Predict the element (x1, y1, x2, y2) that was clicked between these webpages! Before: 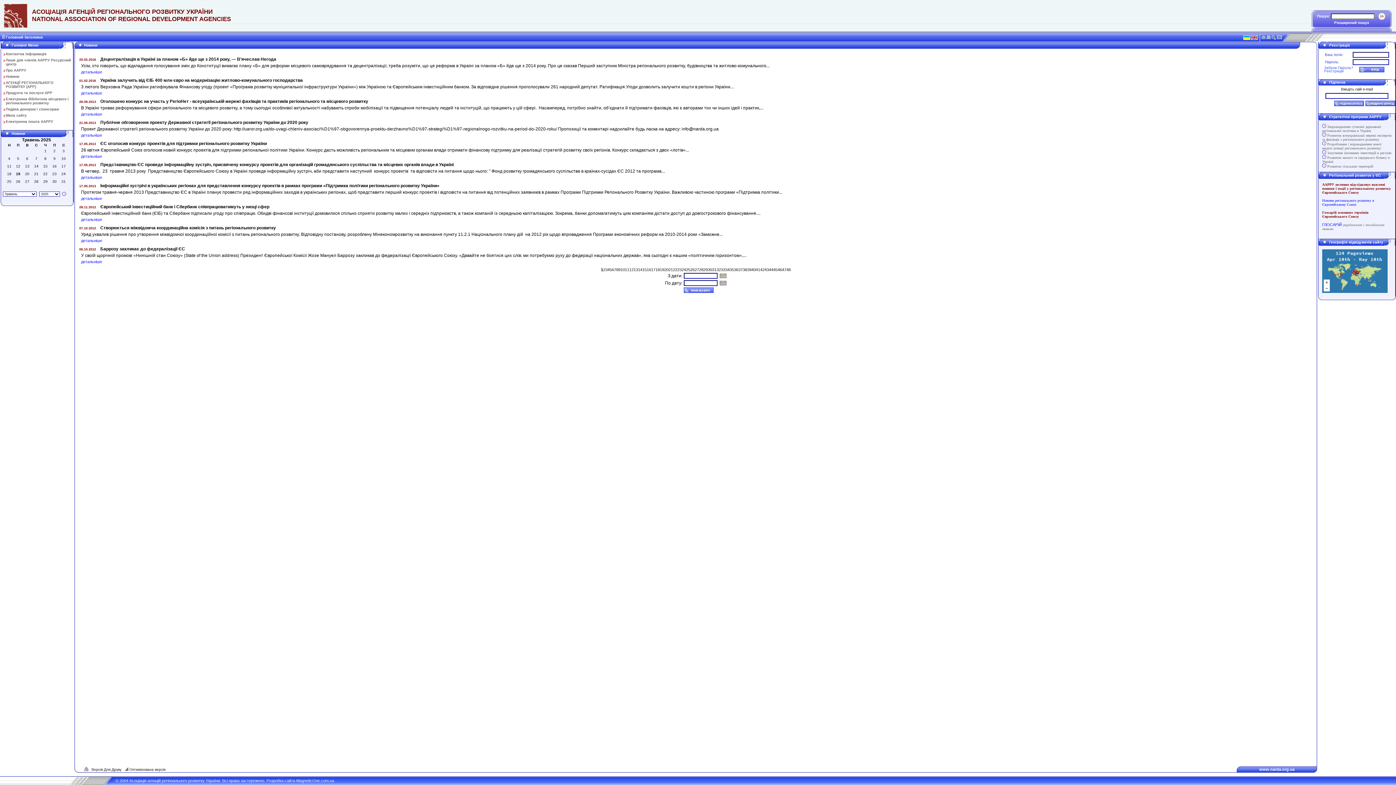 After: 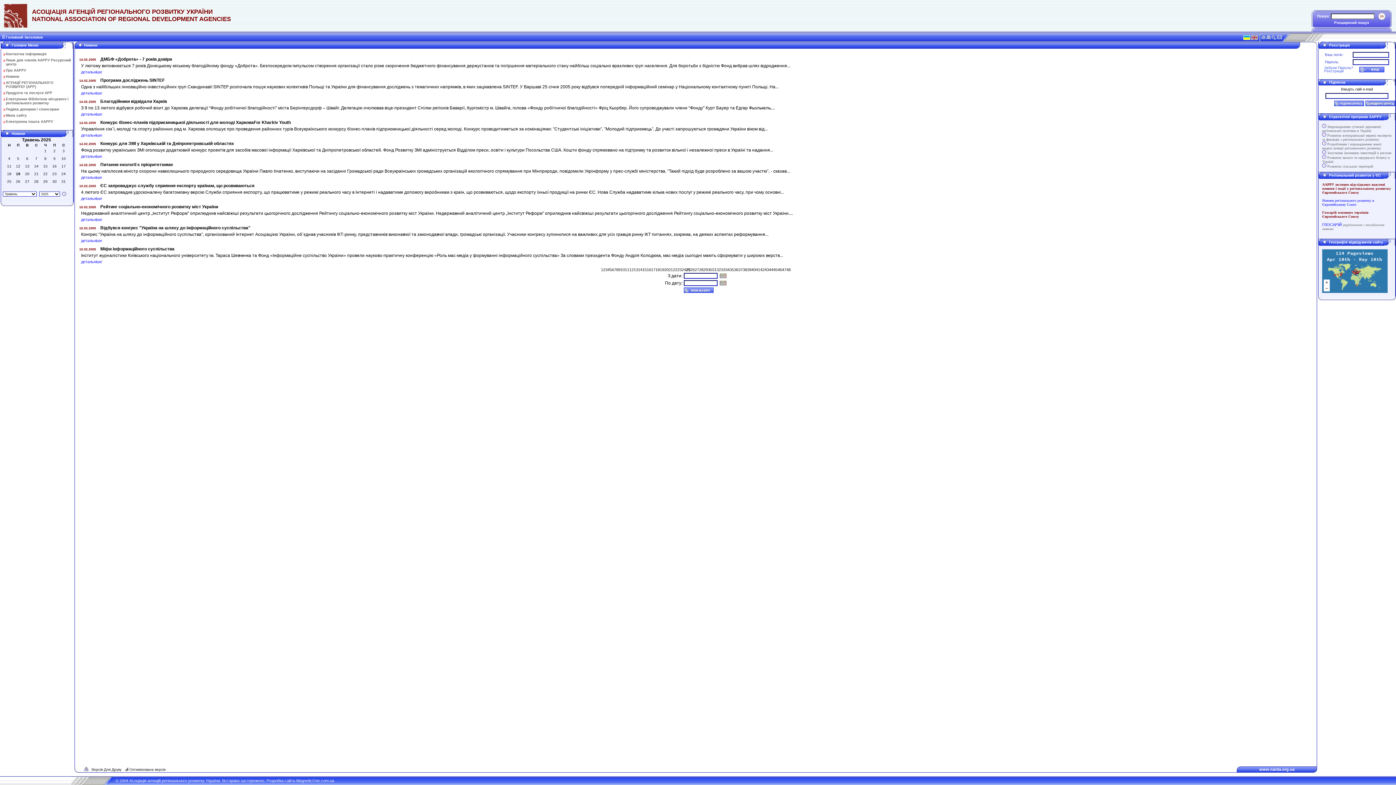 Action: bbox: (686, 267, 690, 272) label: 25